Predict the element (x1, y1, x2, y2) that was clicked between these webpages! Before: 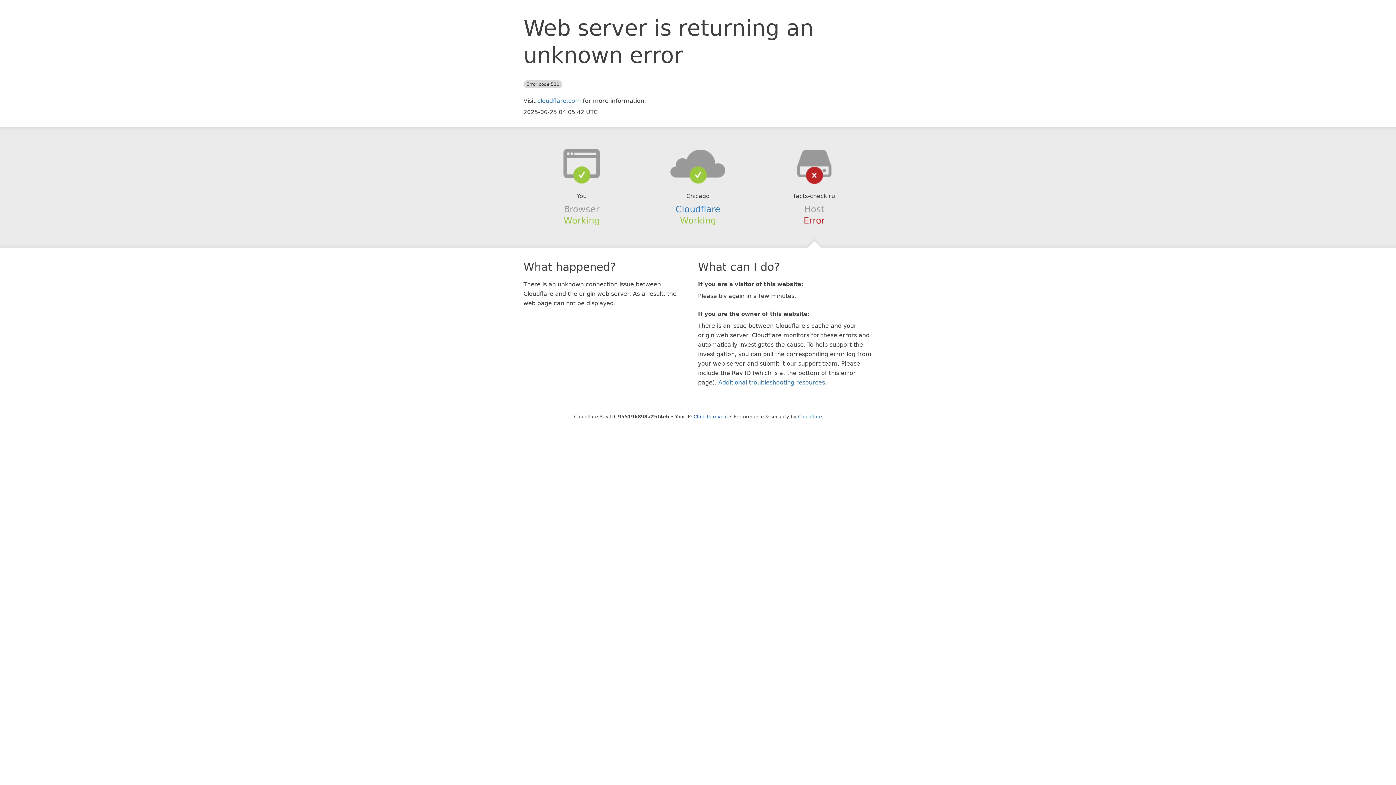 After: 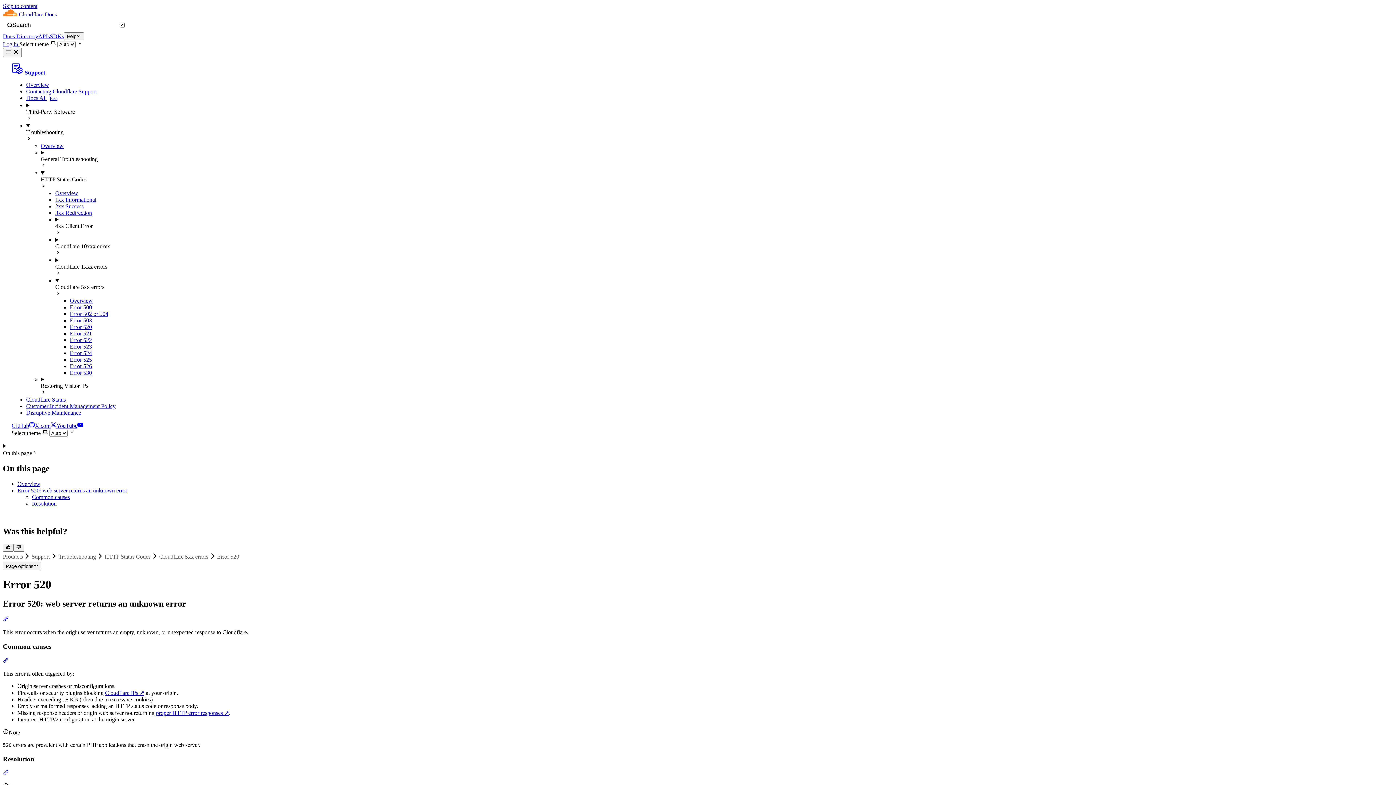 Action: bbox: (718, 379, 825, 386) label: Additional troubleshooting resources